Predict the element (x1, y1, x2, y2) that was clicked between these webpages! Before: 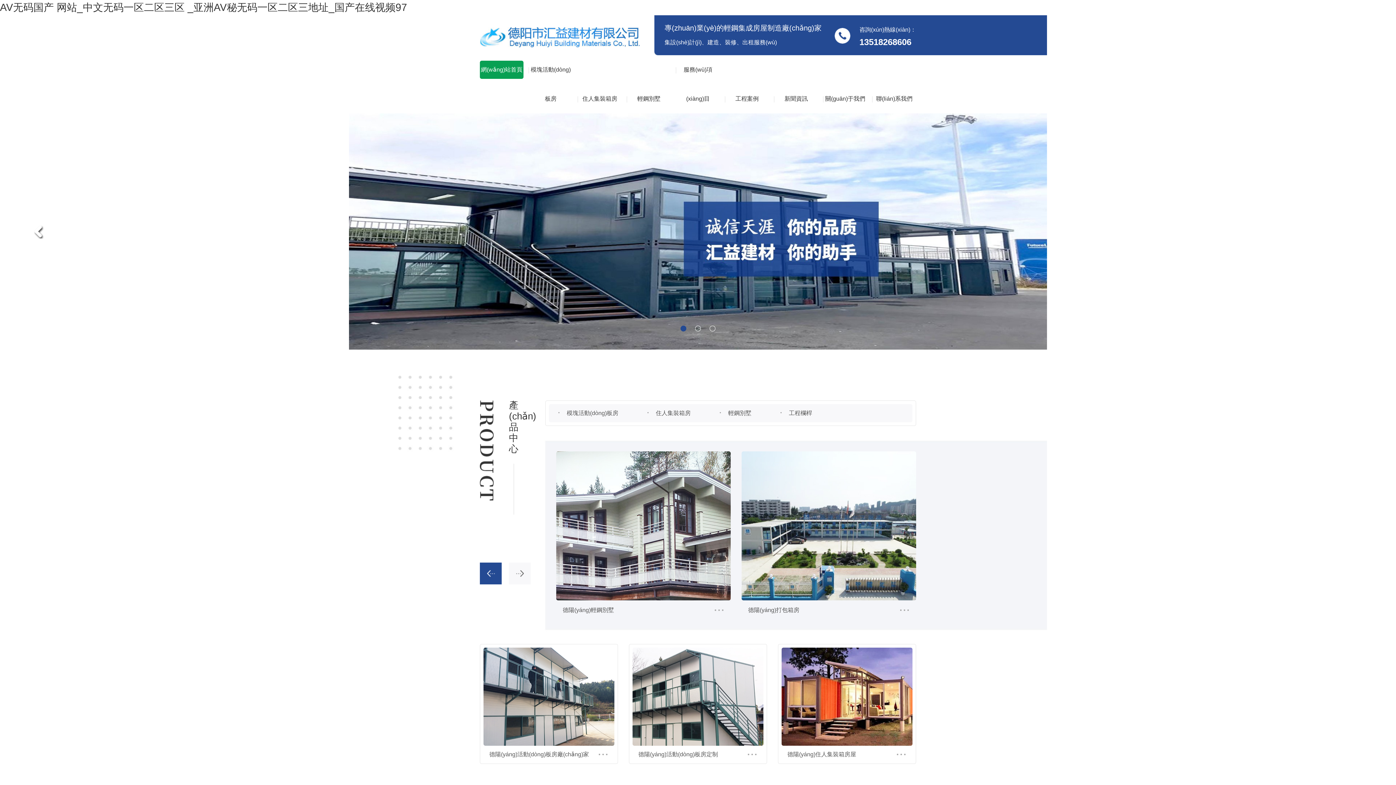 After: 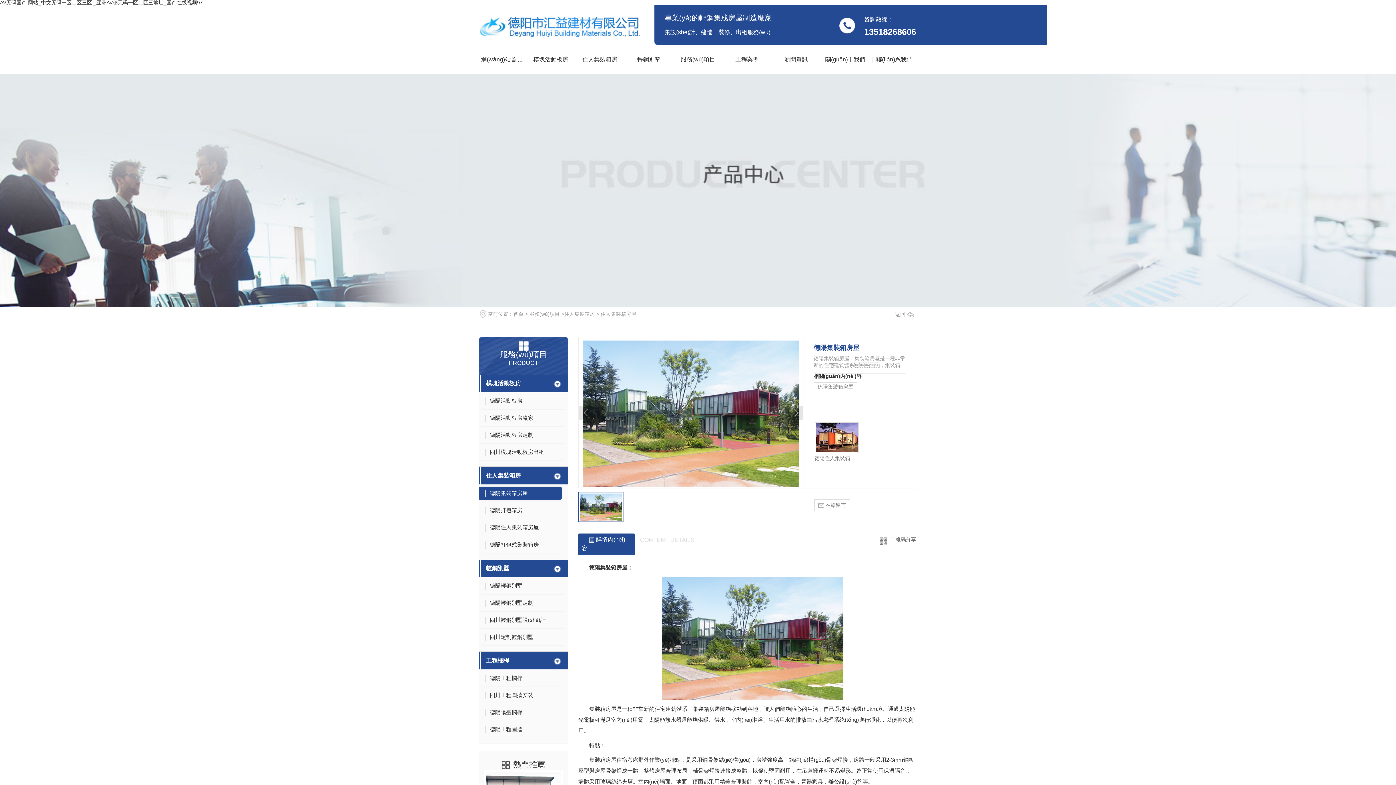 Action: bbox: (556, 451, 730, 600)